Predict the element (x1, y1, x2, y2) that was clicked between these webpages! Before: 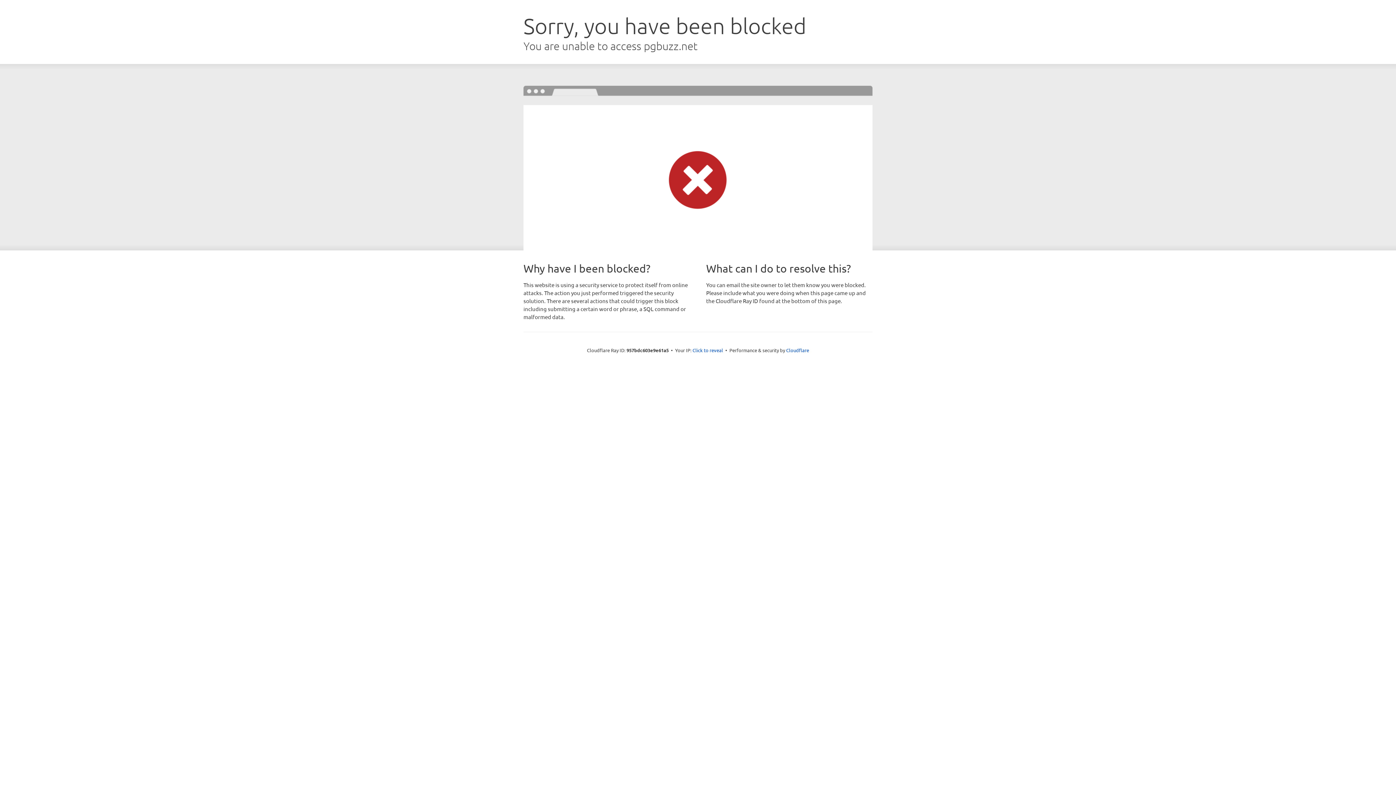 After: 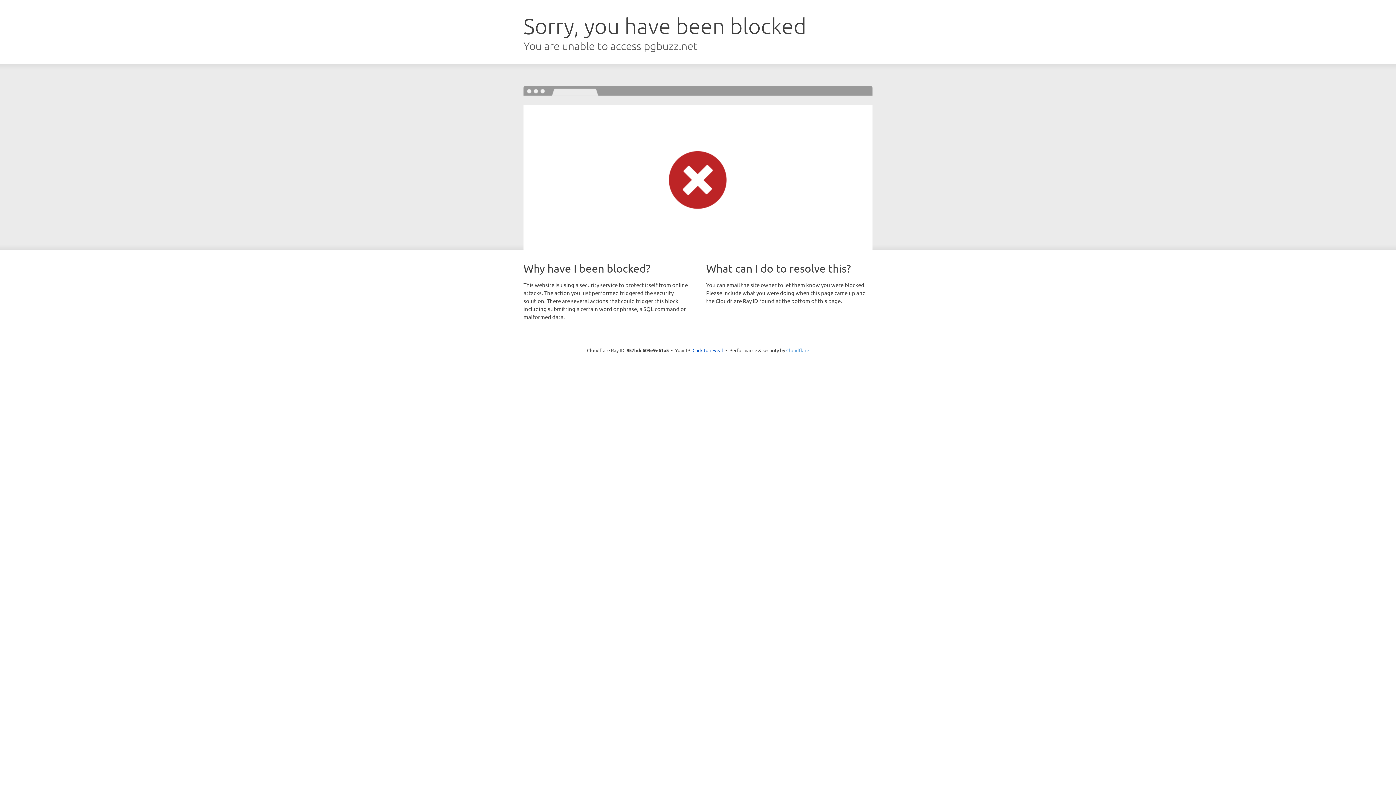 Action: bbox: (786, 347, 809, 353) label: Cloudflare